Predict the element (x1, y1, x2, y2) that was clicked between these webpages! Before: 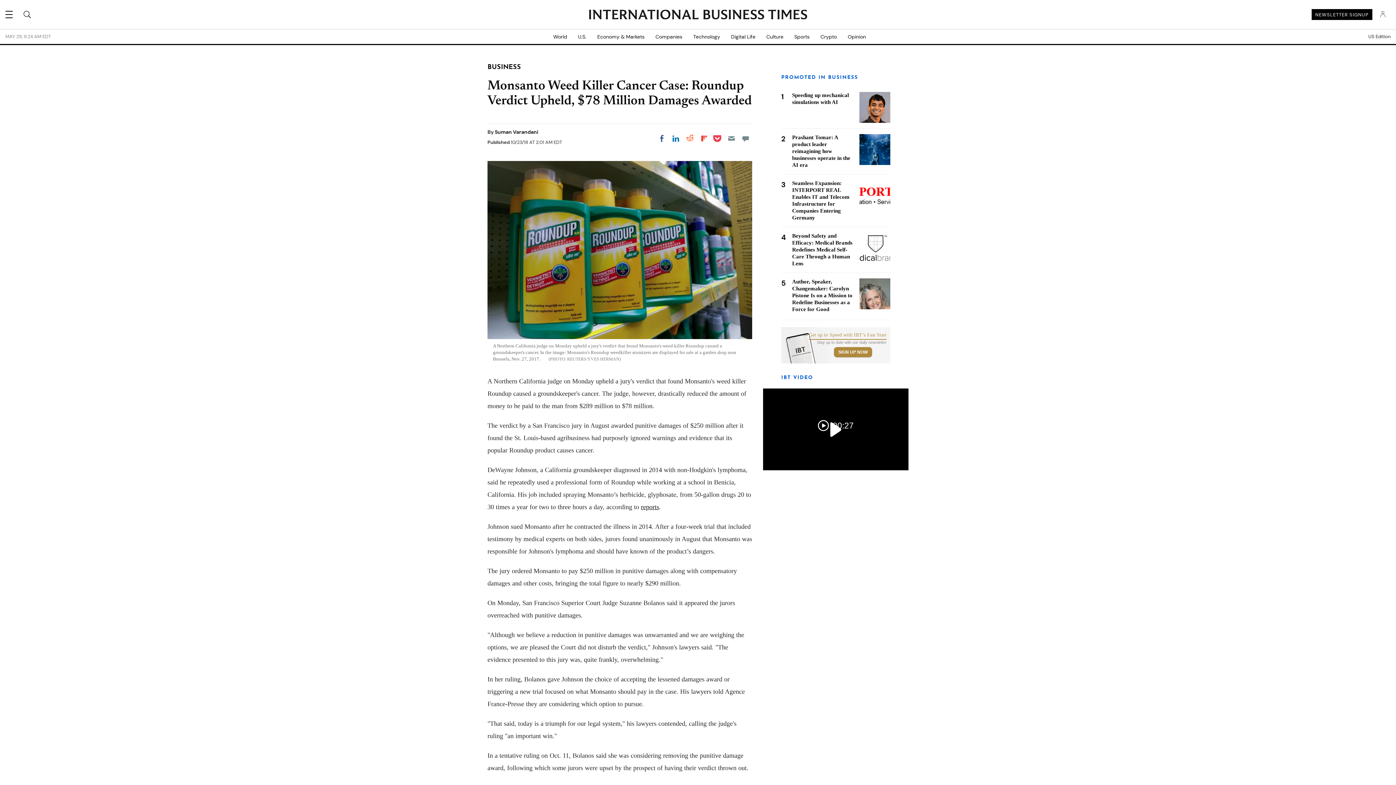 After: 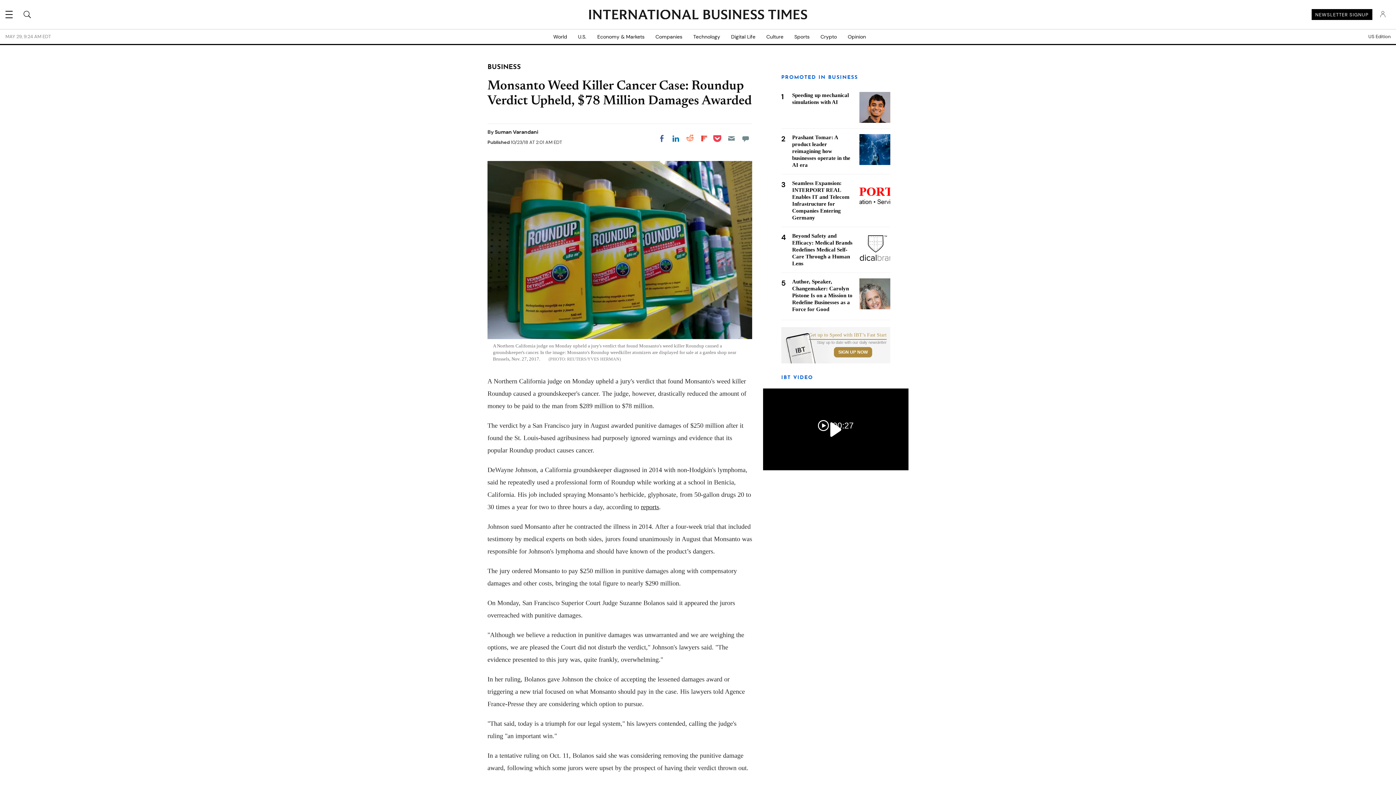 Action: bbox: (655, 132, 668, 145) label: Share on Facebook